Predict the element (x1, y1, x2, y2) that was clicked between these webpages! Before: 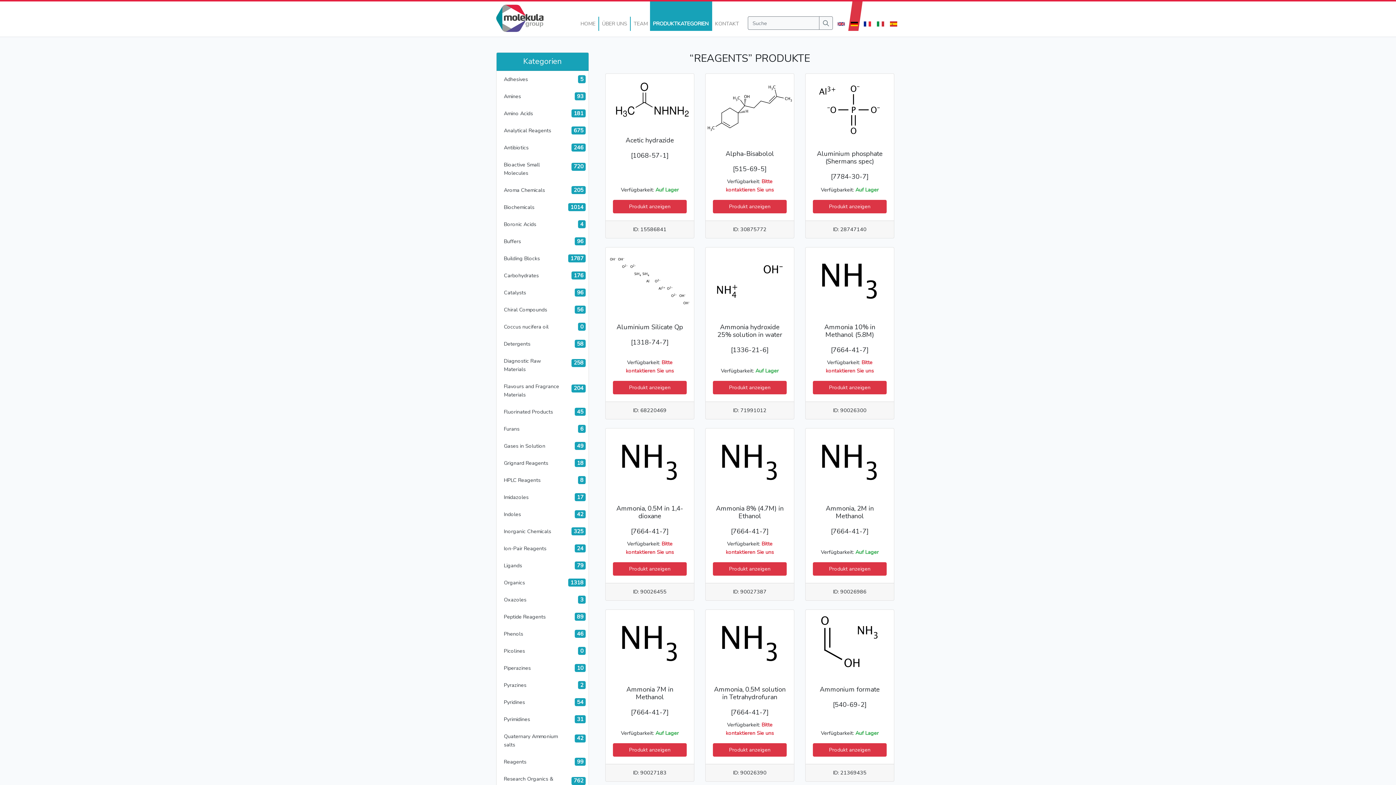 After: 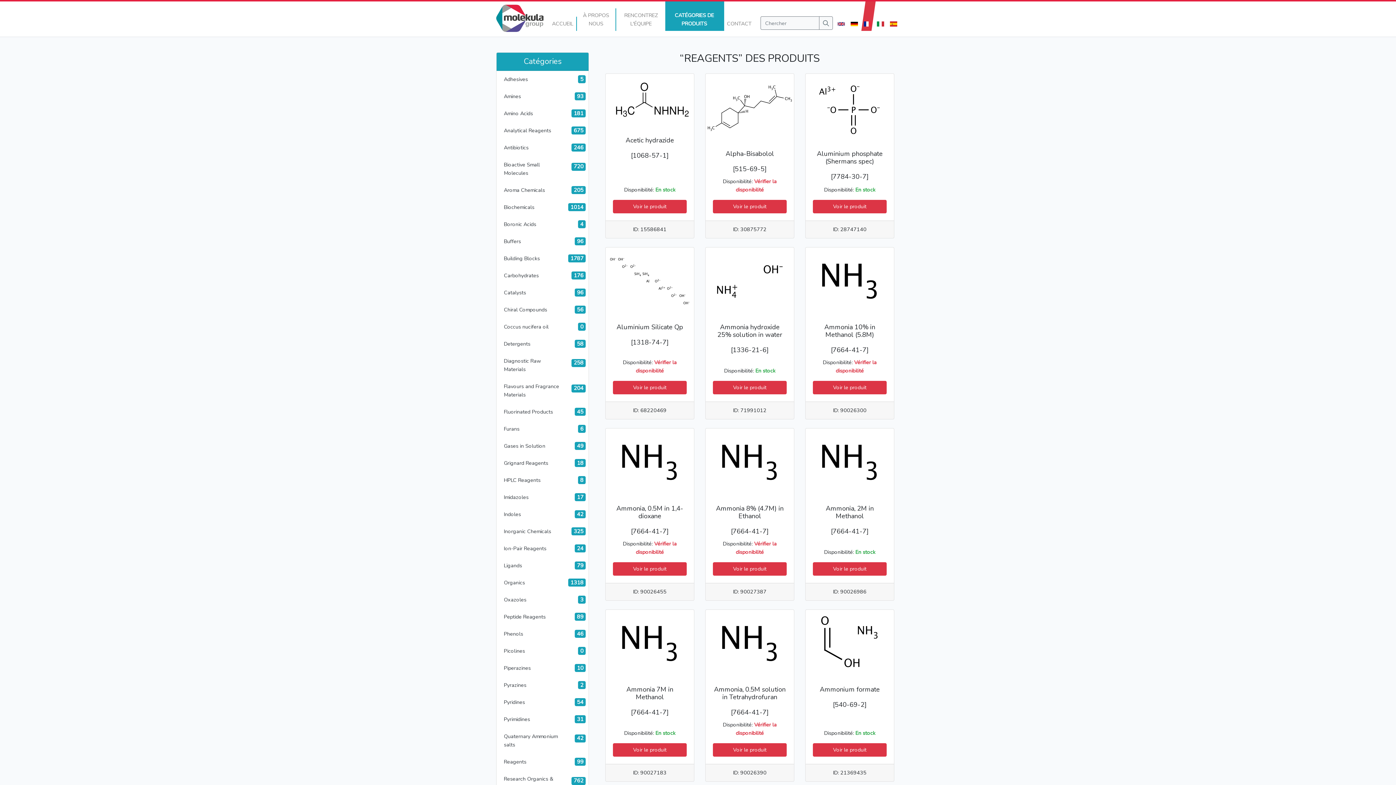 Action: bbox: (862, 16, 872, 30)